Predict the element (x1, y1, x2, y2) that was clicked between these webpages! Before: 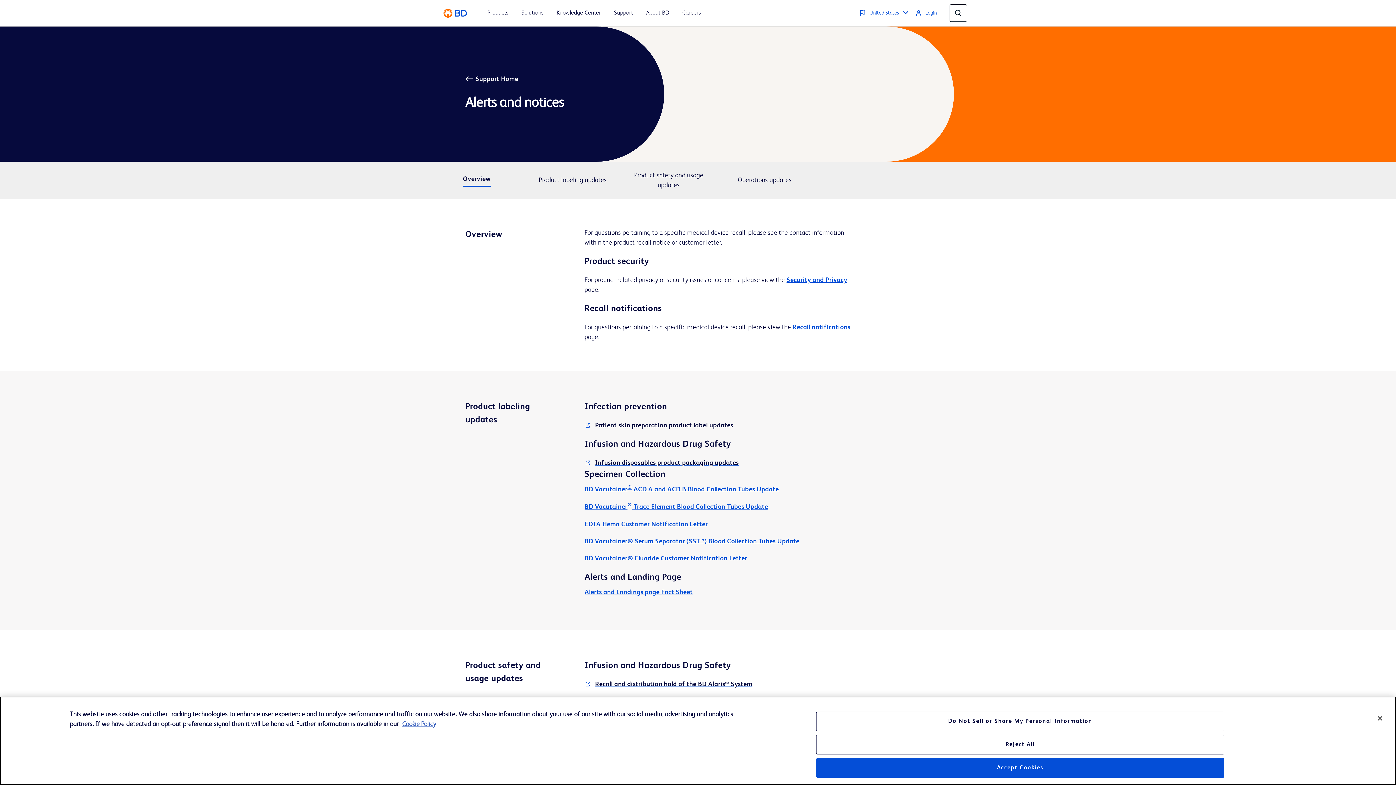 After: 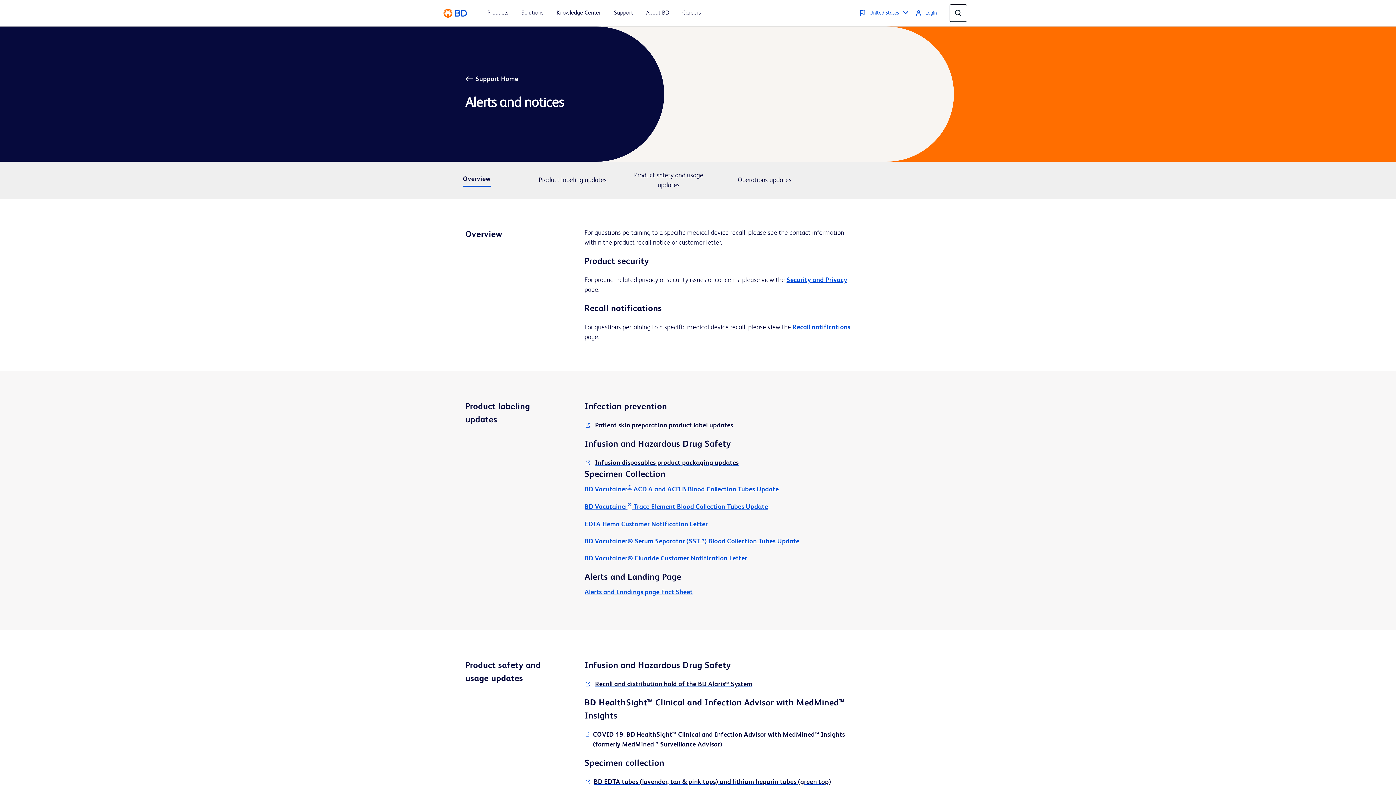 Action: bbox: (1372, 715, 1388, 731) label: Close